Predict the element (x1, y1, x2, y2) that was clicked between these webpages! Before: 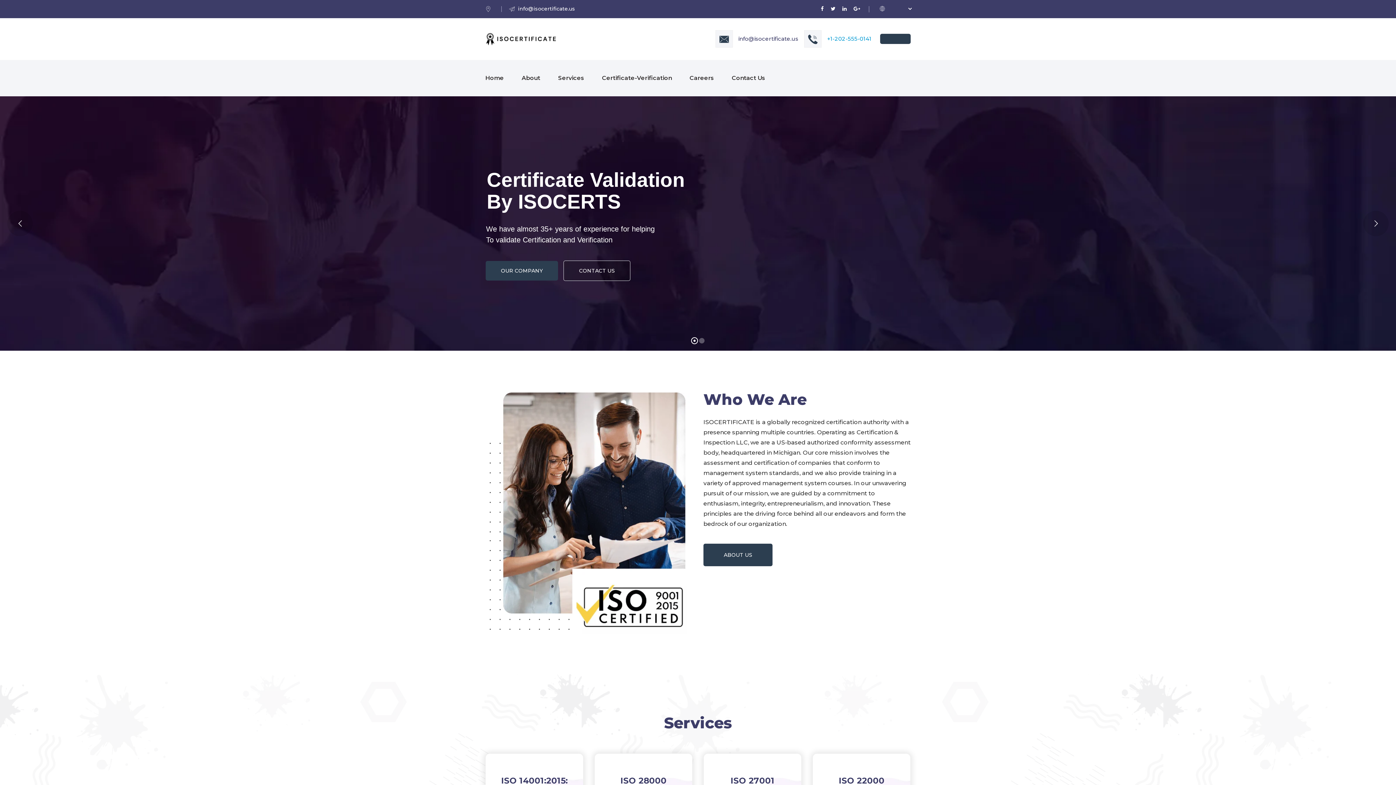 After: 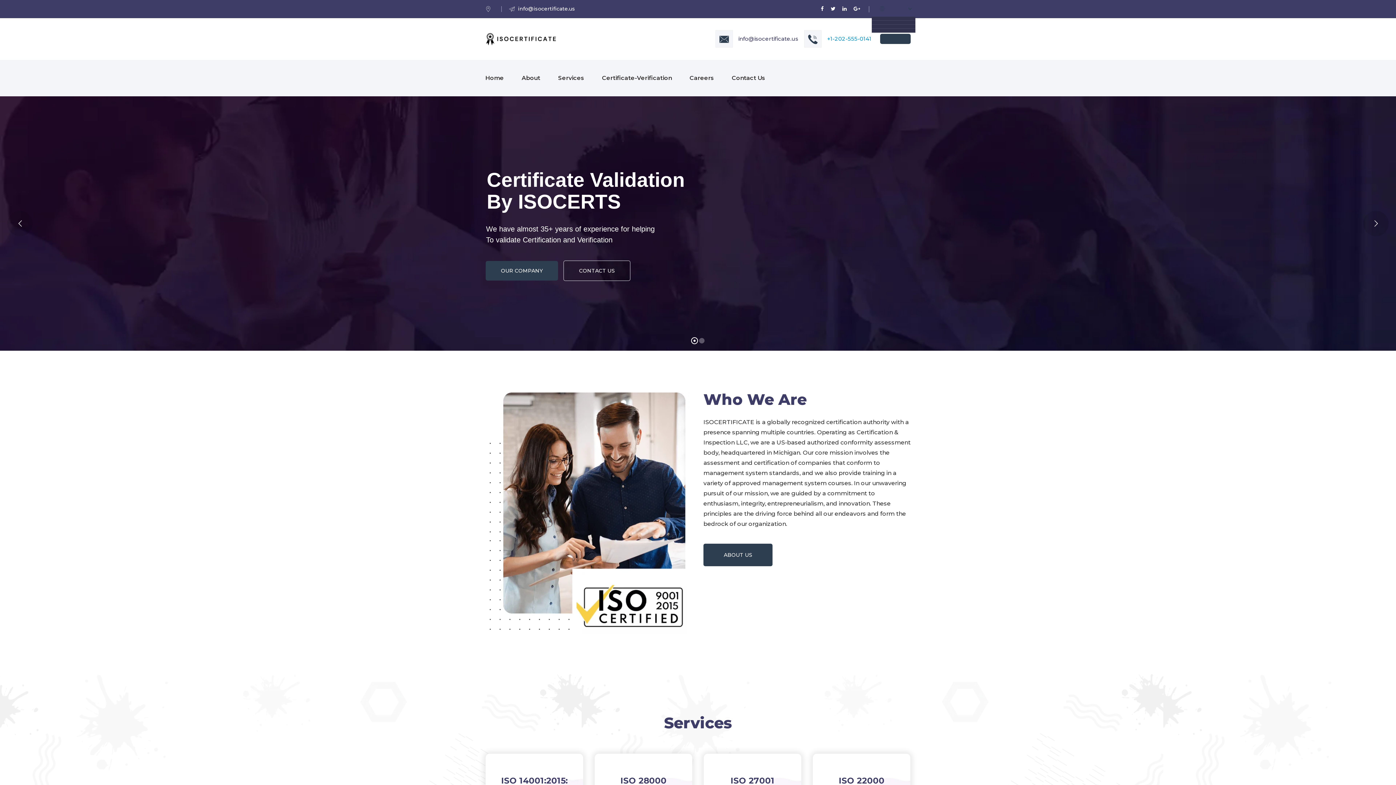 Action: bbox: (880, 3, 910, 13)